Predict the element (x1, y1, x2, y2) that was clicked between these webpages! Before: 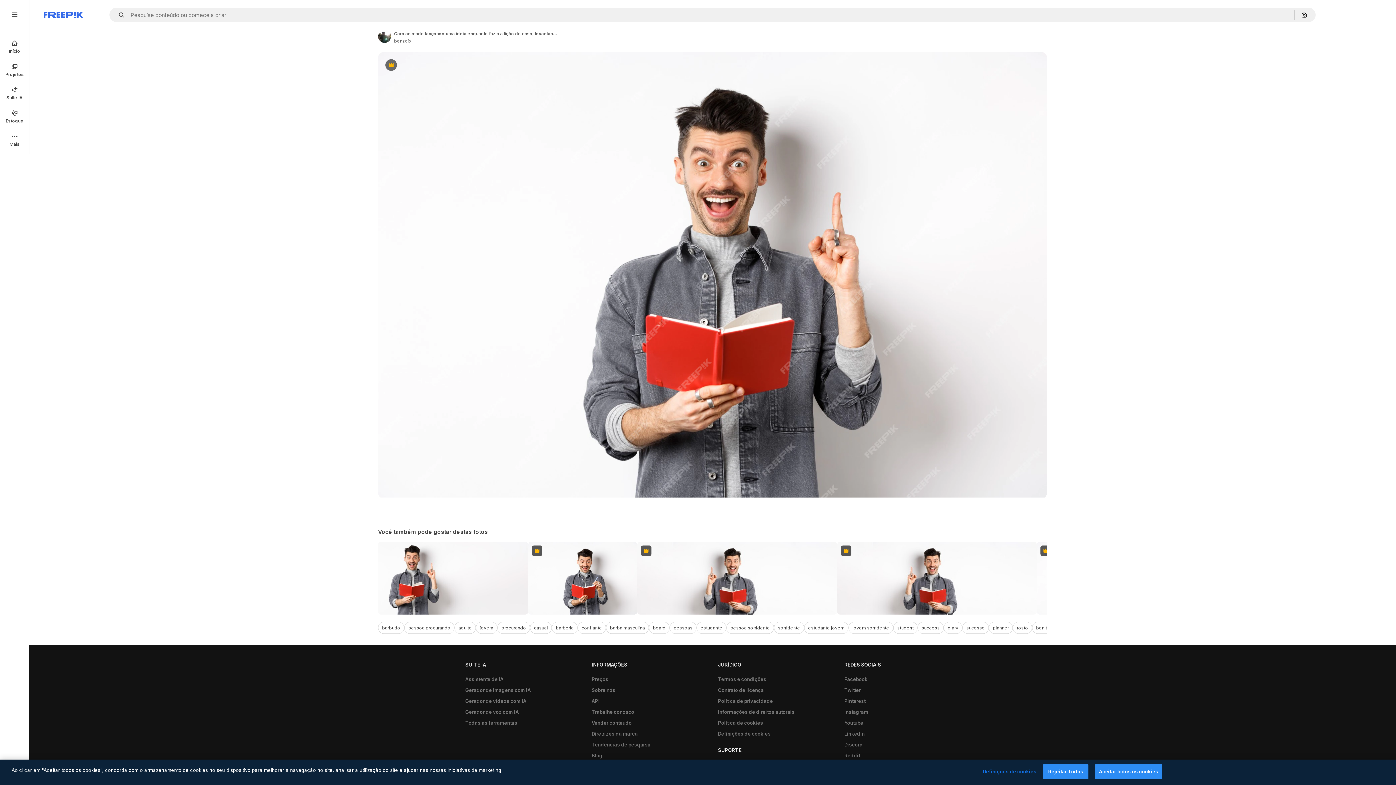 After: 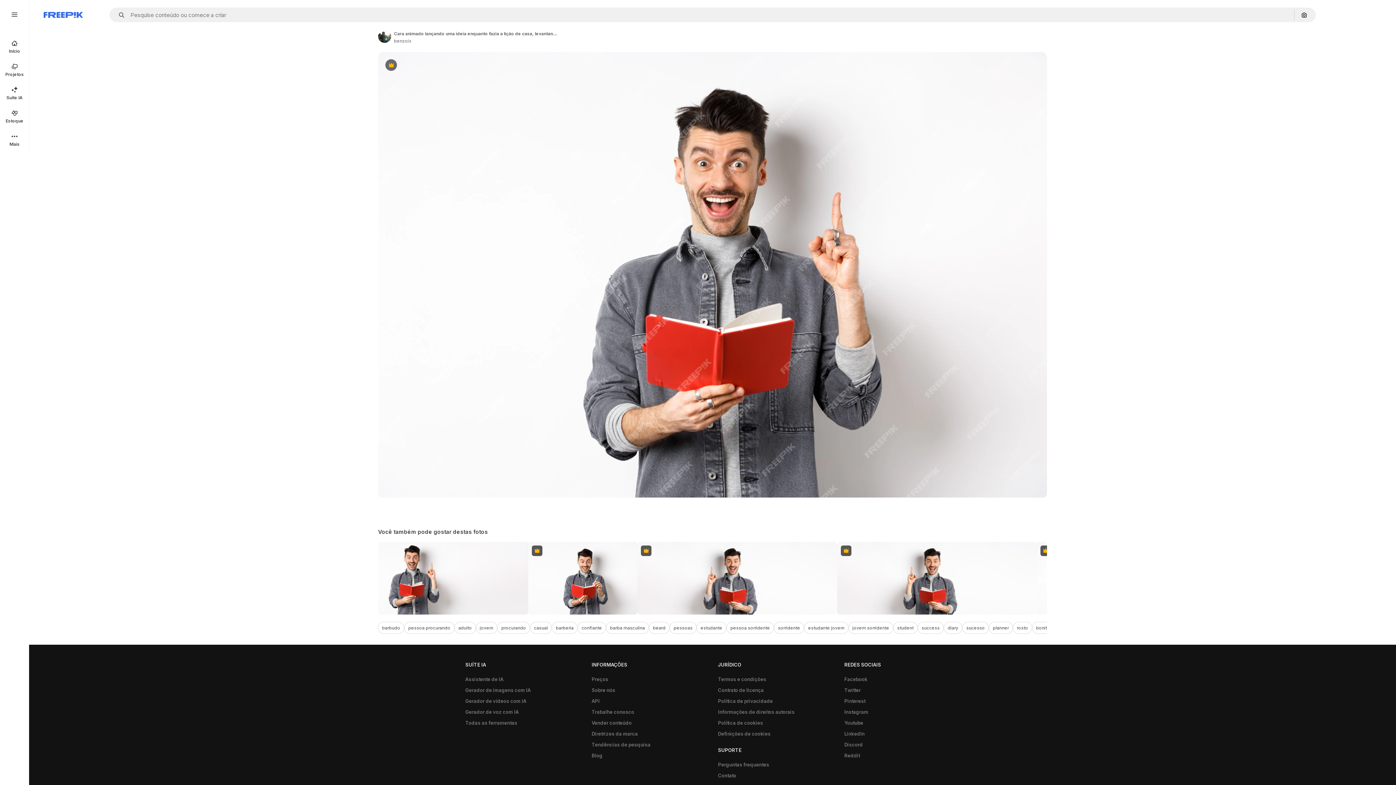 Action: bbox: (1043, 764, 1088, 779) label: Rejeitar Todos